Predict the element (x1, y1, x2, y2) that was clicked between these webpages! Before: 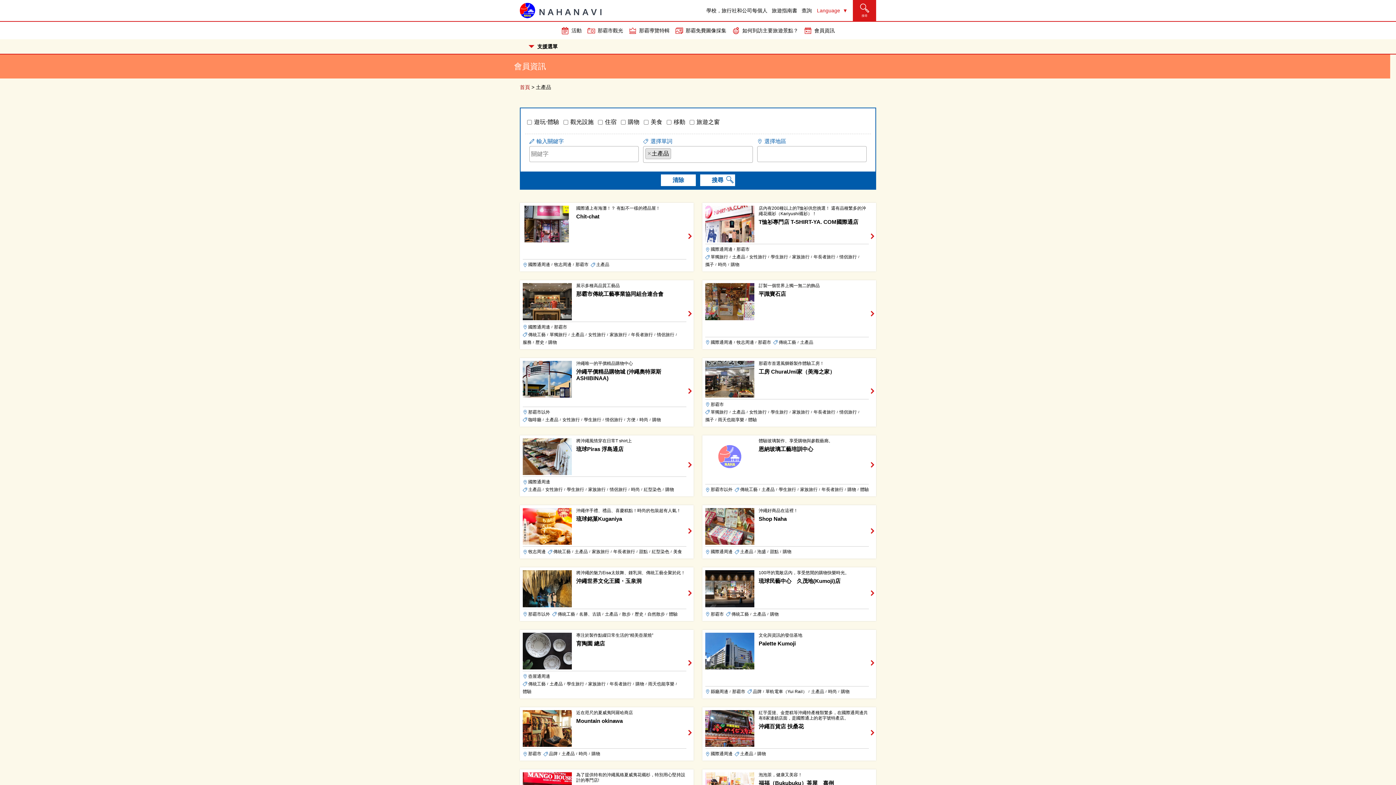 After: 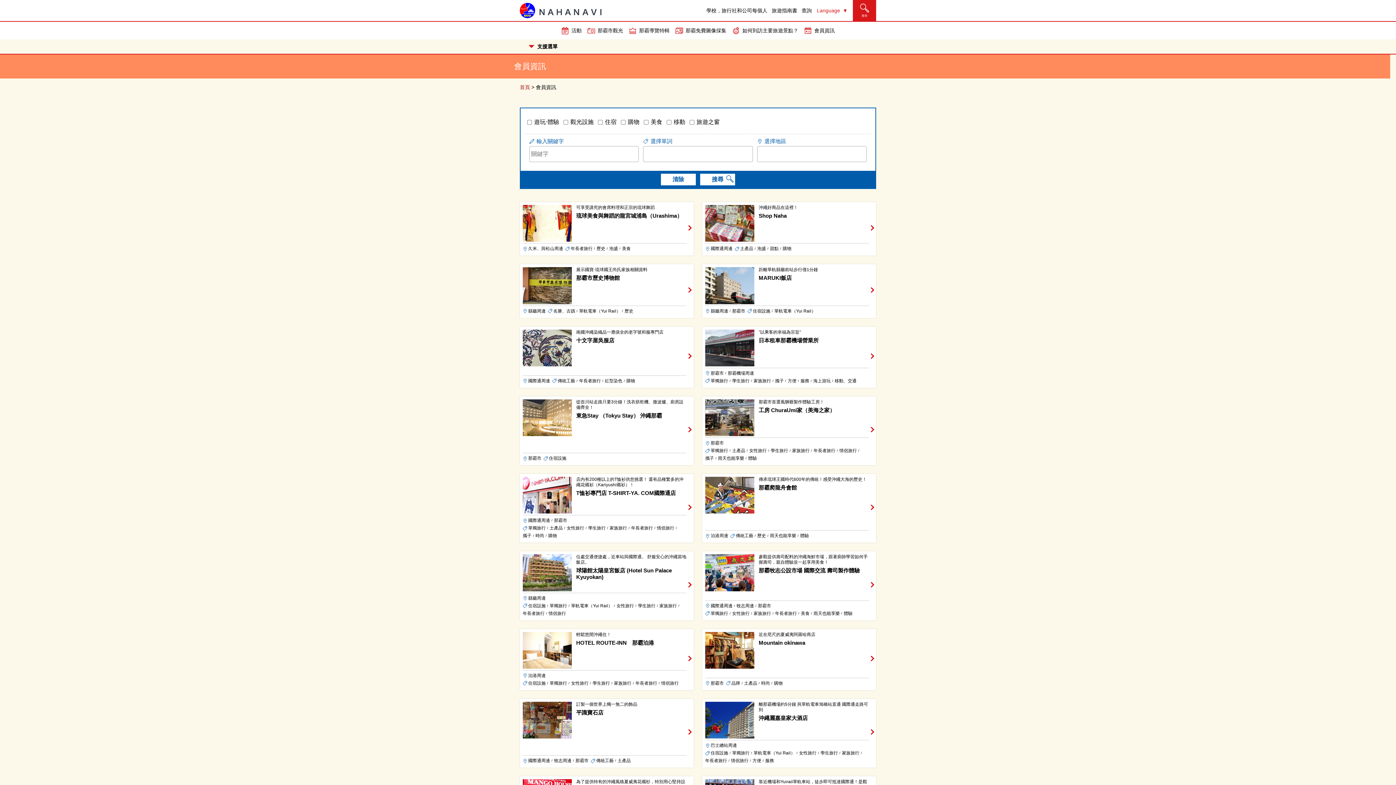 Action: label: 會員資訊 bbox: (801, 21, 837, 39)